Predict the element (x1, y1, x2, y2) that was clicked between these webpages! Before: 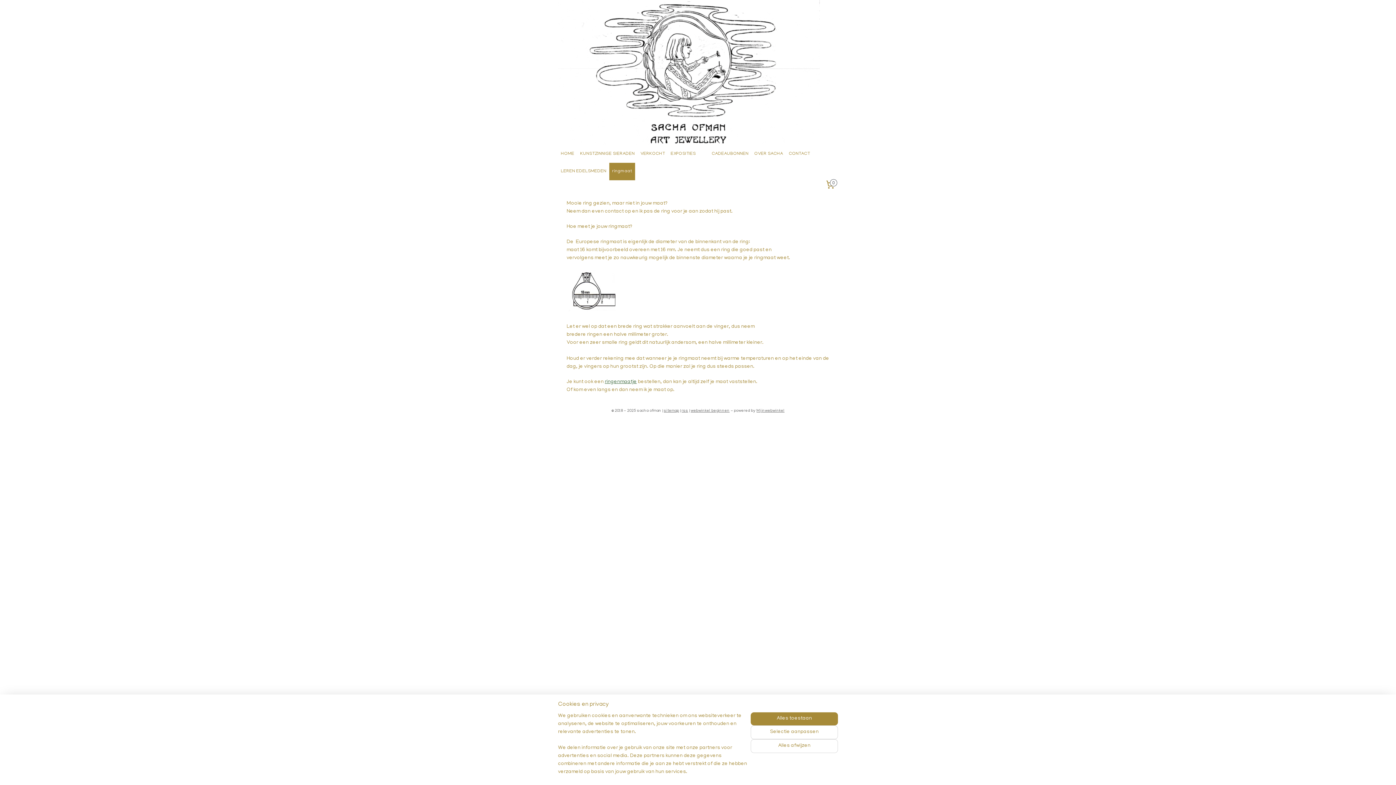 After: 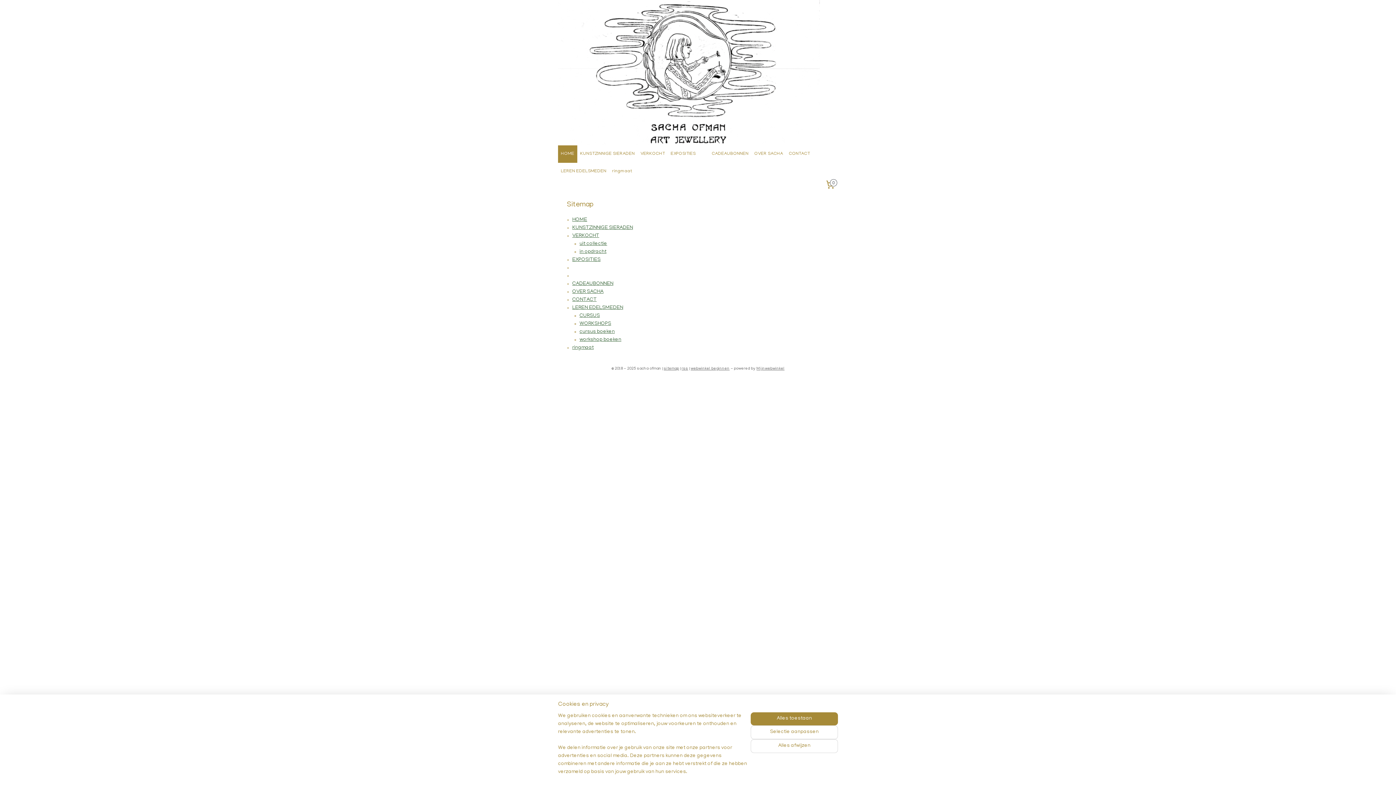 Action: label: sitemap bbox: (664, 409, 679, 413)